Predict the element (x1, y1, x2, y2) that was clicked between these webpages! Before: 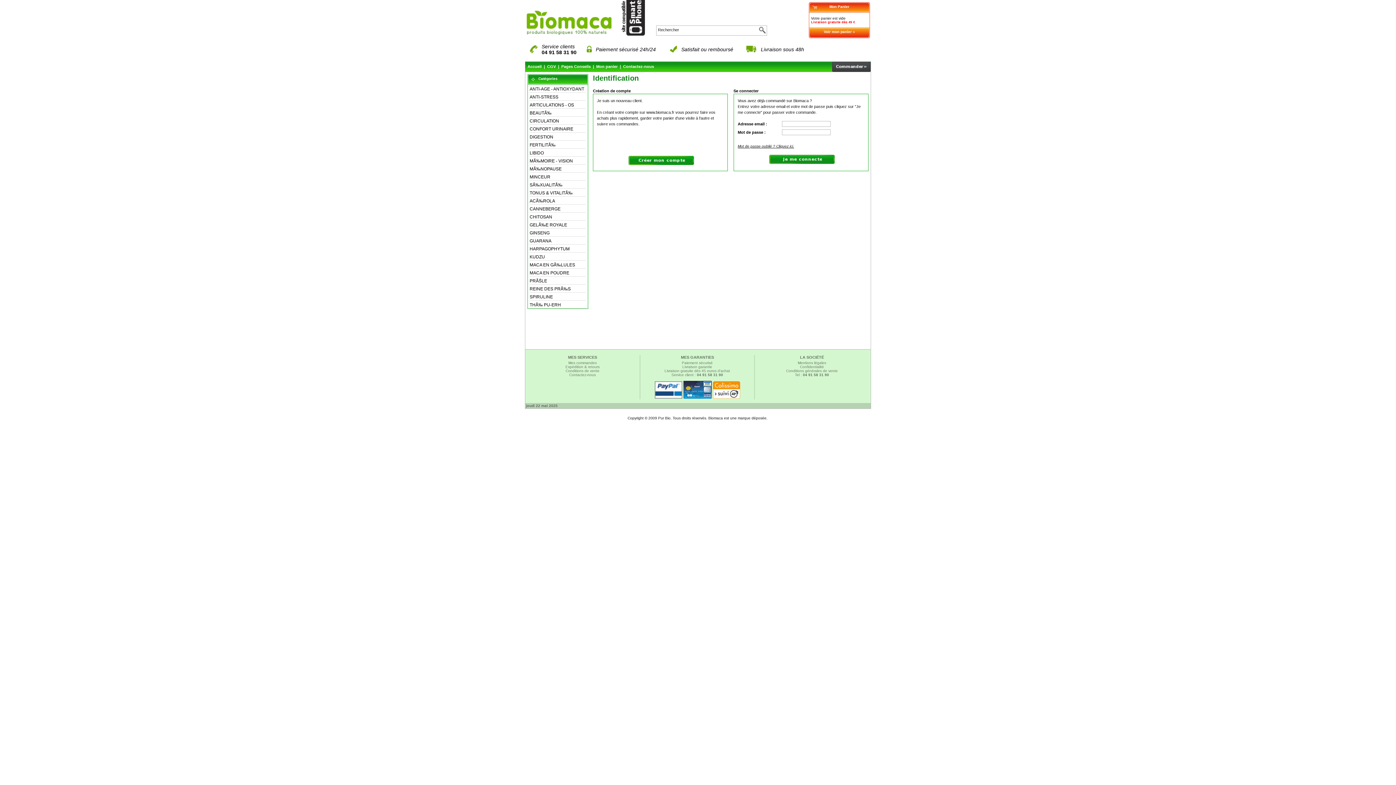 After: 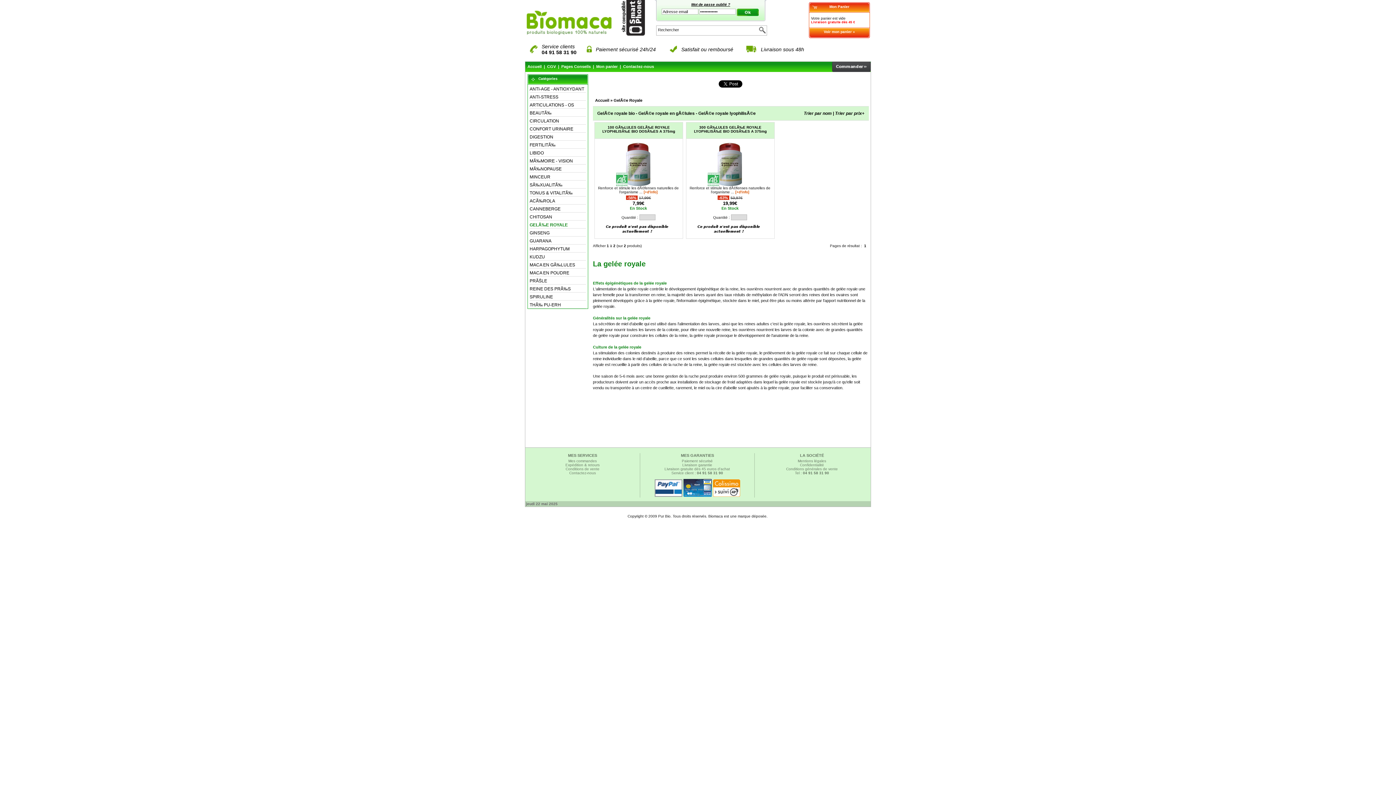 Action: label: GELÃ‰E ROYALE bbox: (529, 220, 586, 228)